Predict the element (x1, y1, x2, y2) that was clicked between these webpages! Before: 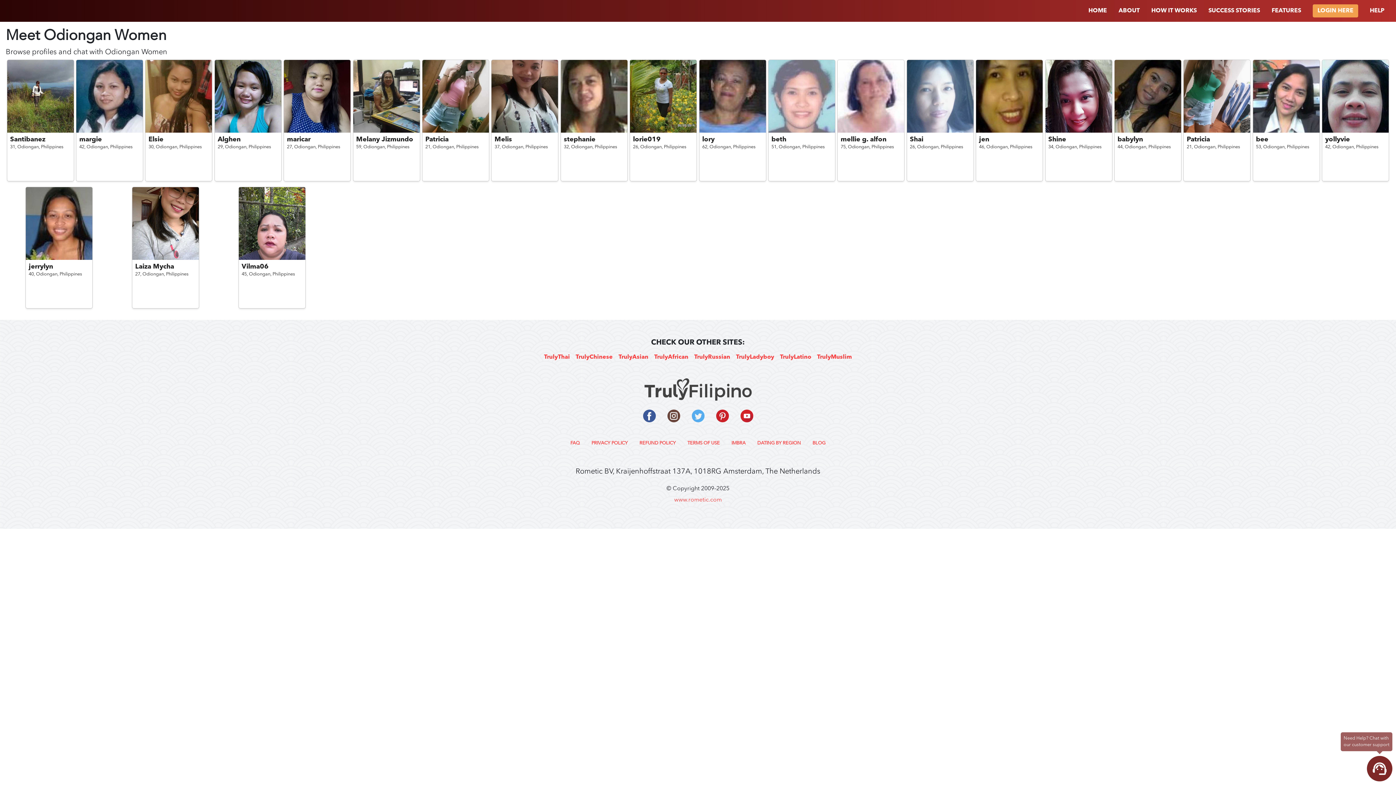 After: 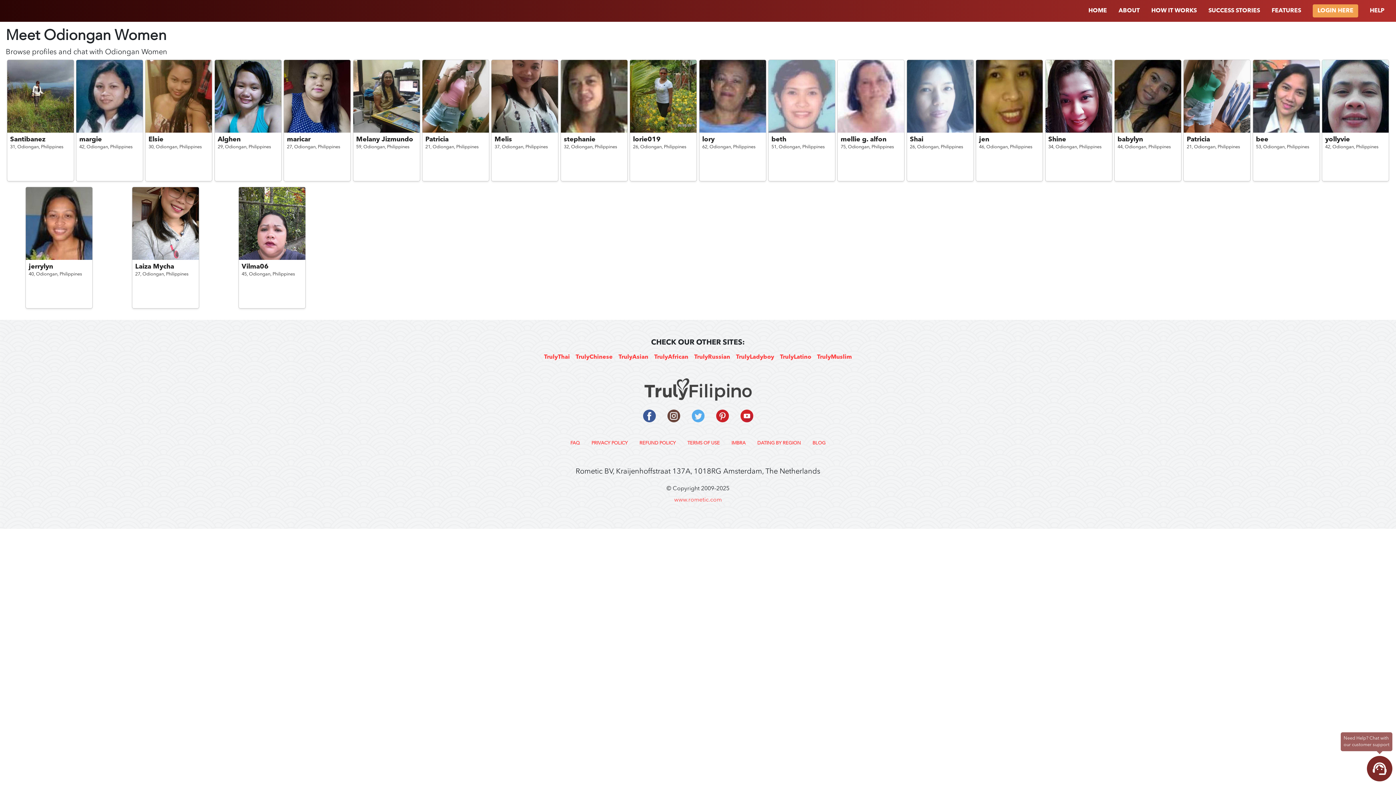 Action: bbox: (25, 187, 92, 280) label: jerrylyn
40, Odiongan, Philippines